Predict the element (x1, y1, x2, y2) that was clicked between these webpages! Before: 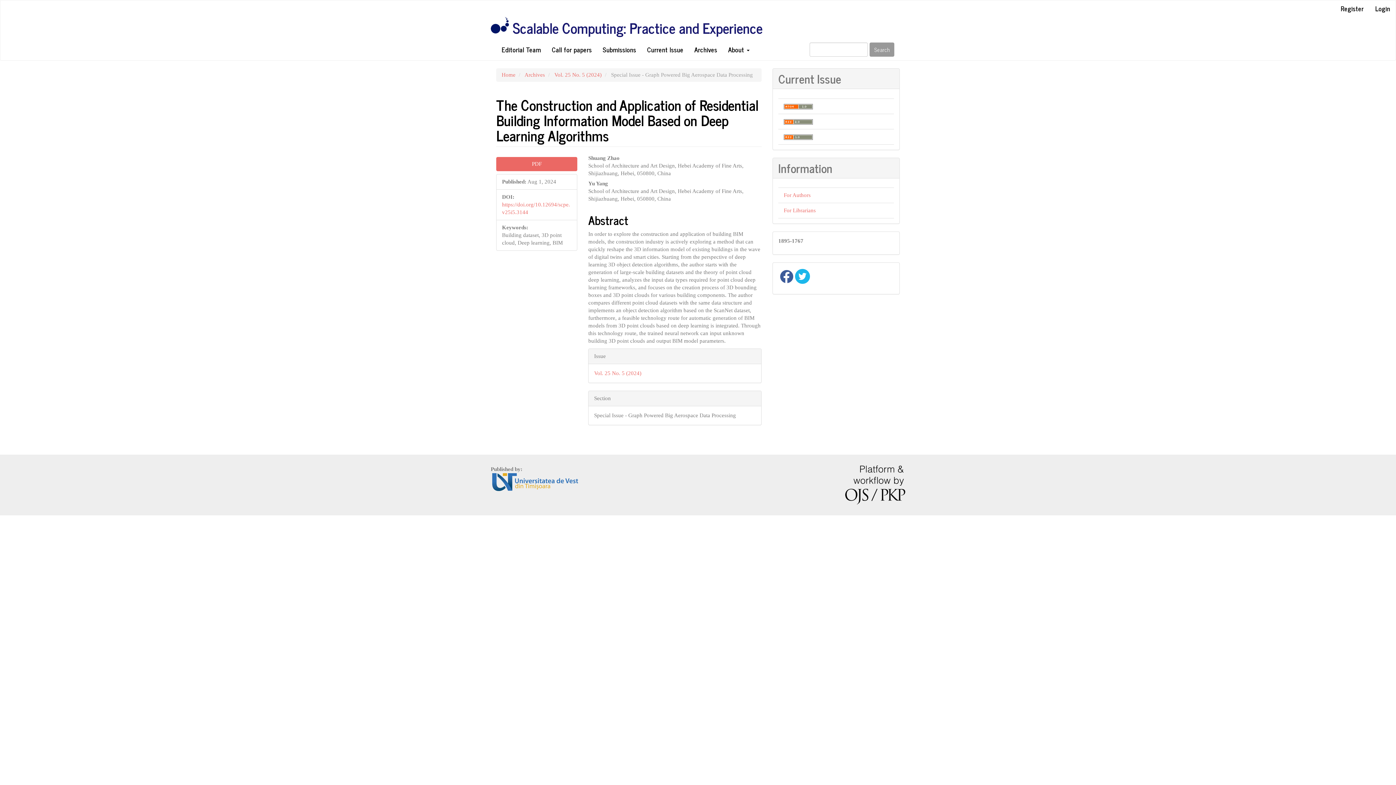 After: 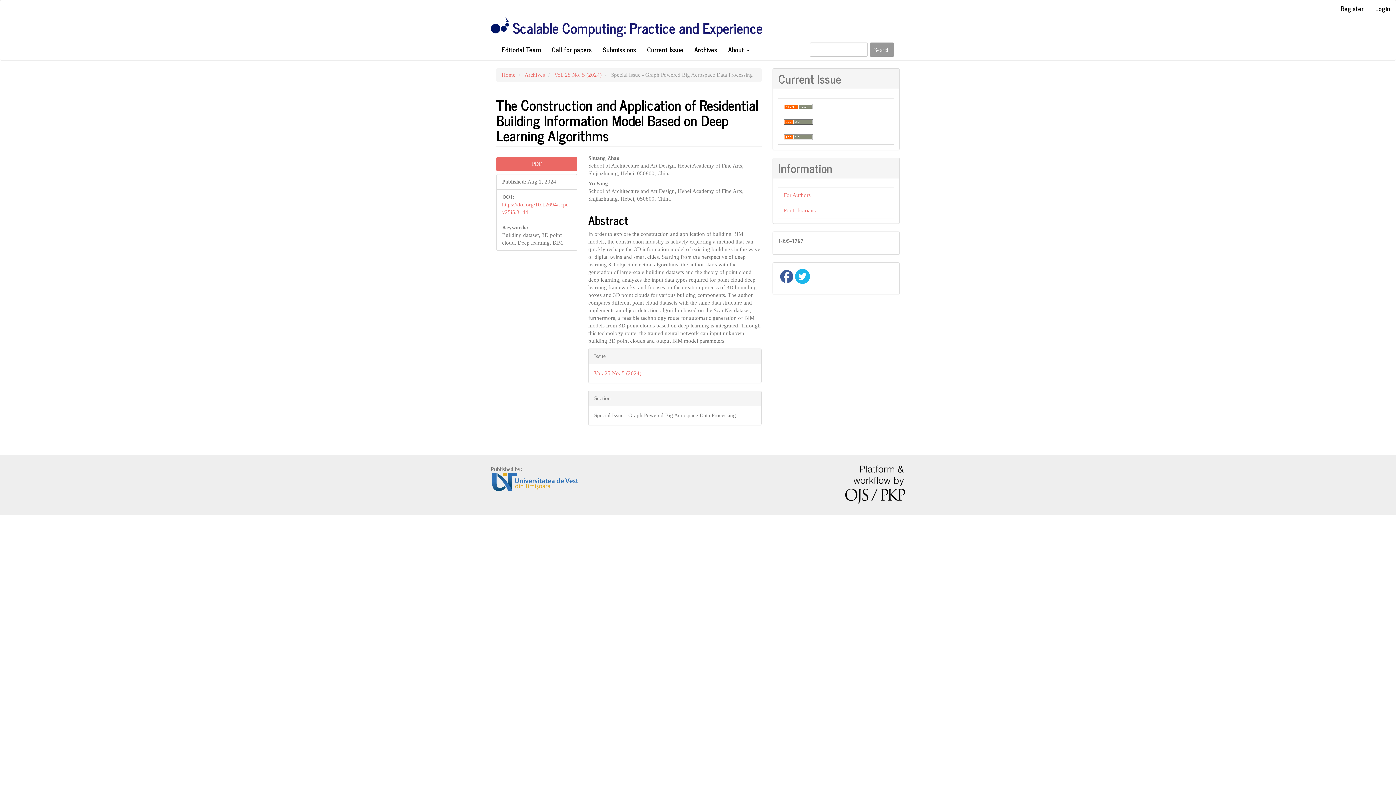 Action: bbox: (778, 273, 795, 278)